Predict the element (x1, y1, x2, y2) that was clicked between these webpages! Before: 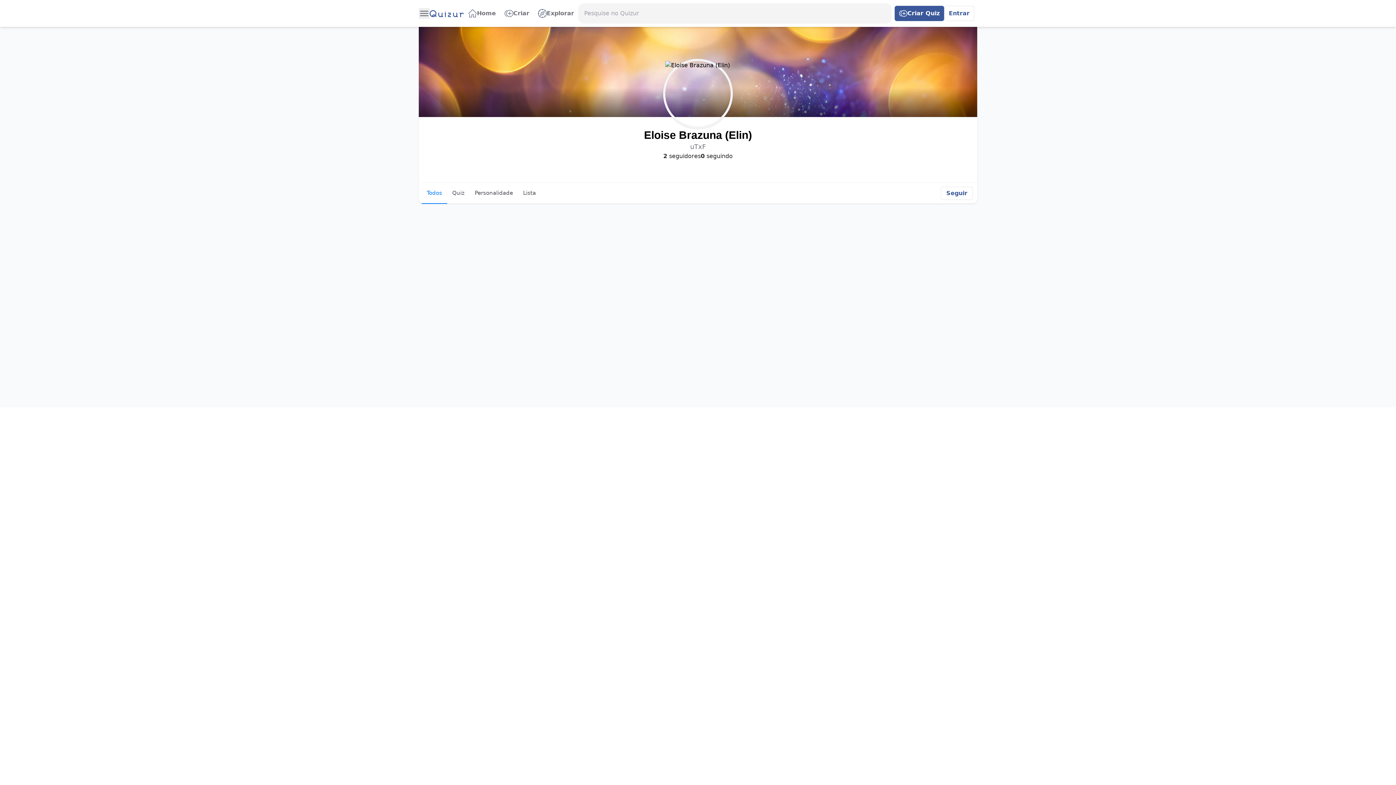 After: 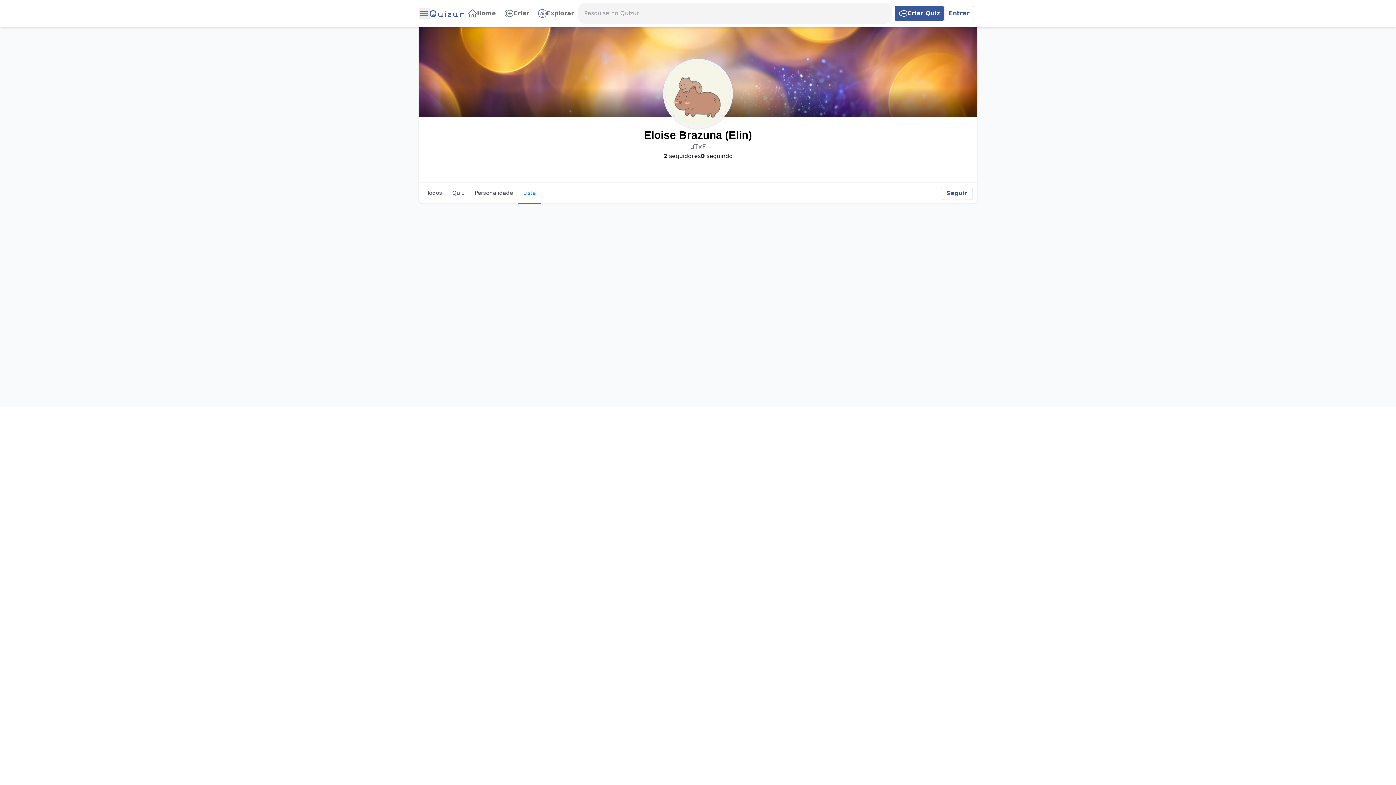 Action: bbox: (518, 182, 541, 204) label: Lista